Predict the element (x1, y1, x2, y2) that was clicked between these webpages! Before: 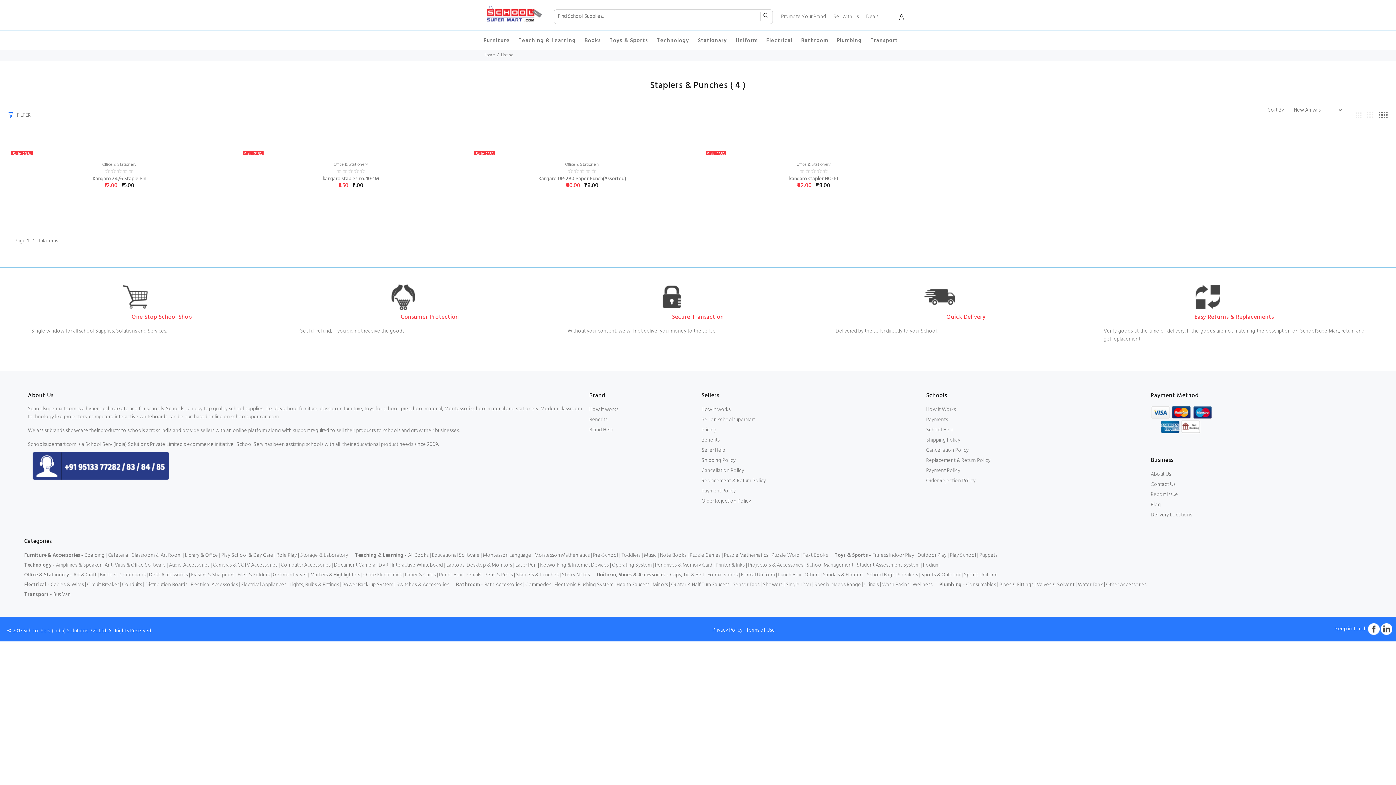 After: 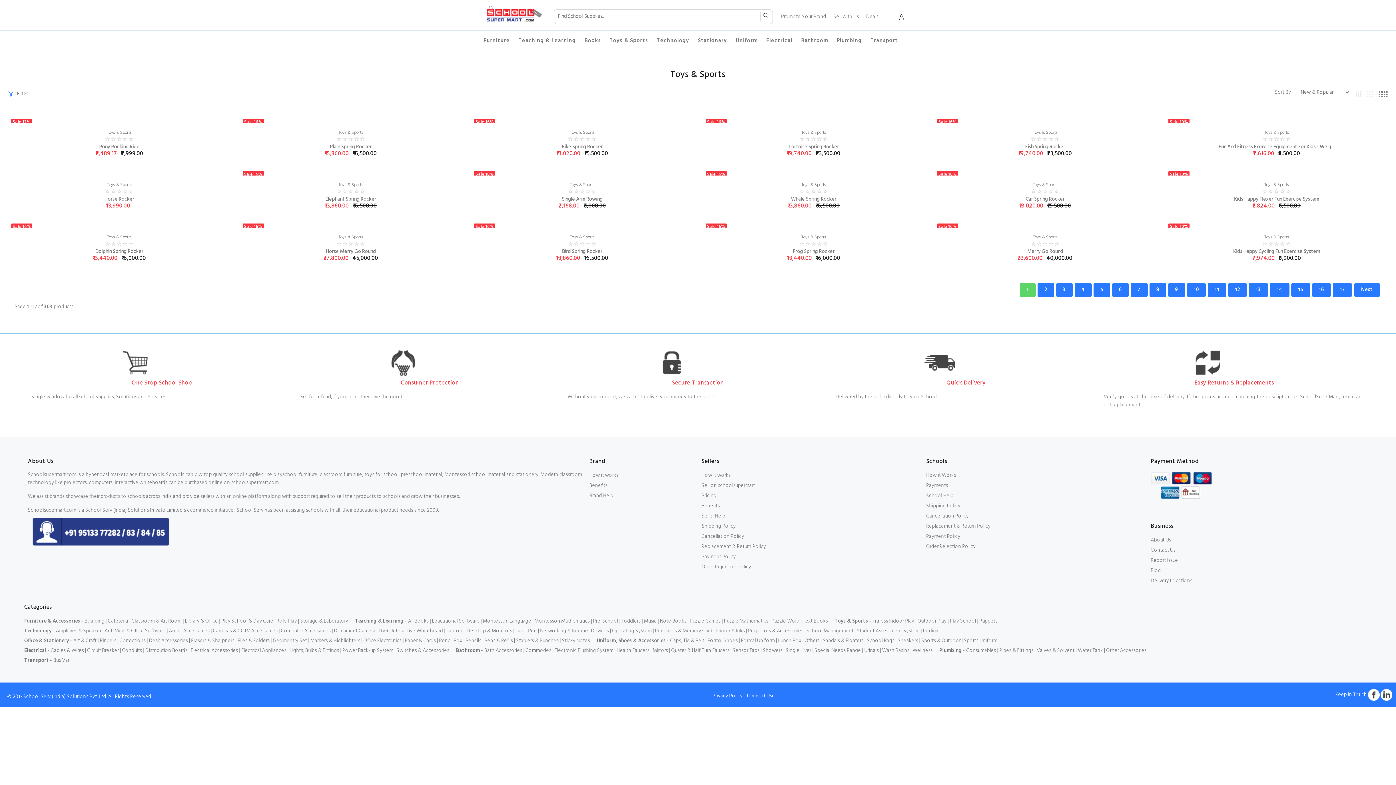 Action: bbox: (605, 31, 652, 49) label: Toys & Sports